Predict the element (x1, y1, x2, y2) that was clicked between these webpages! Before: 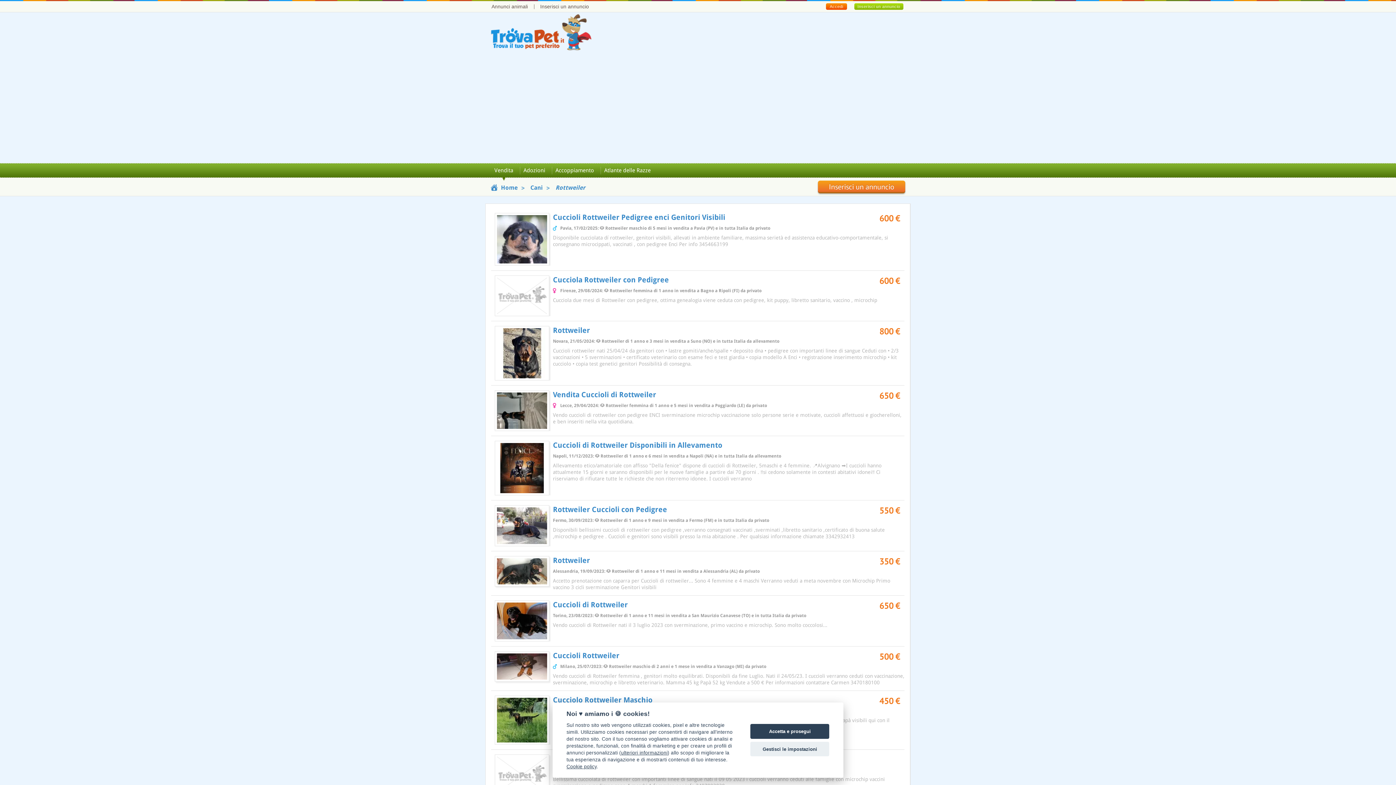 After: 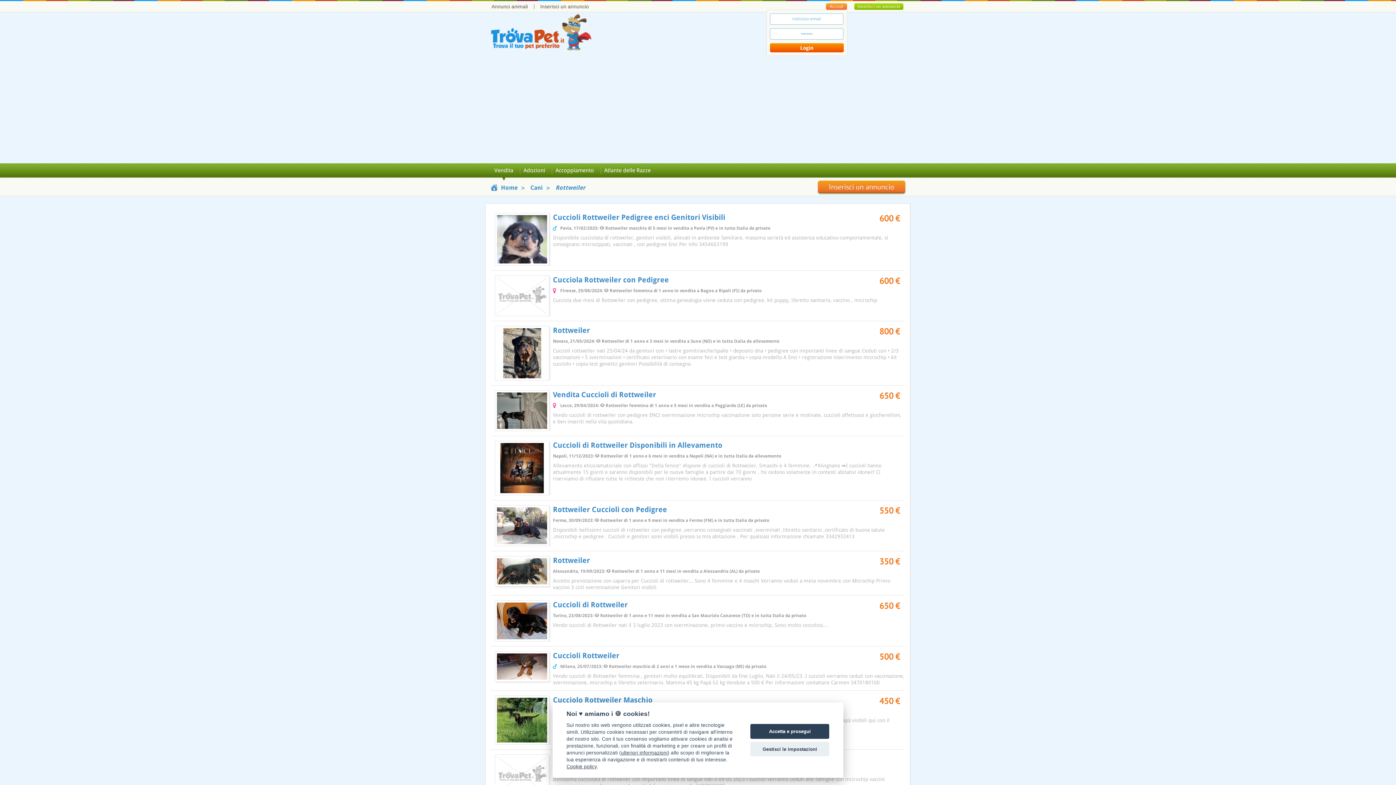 Action: label: Accedi bbox: (826, 3, 847, 9)